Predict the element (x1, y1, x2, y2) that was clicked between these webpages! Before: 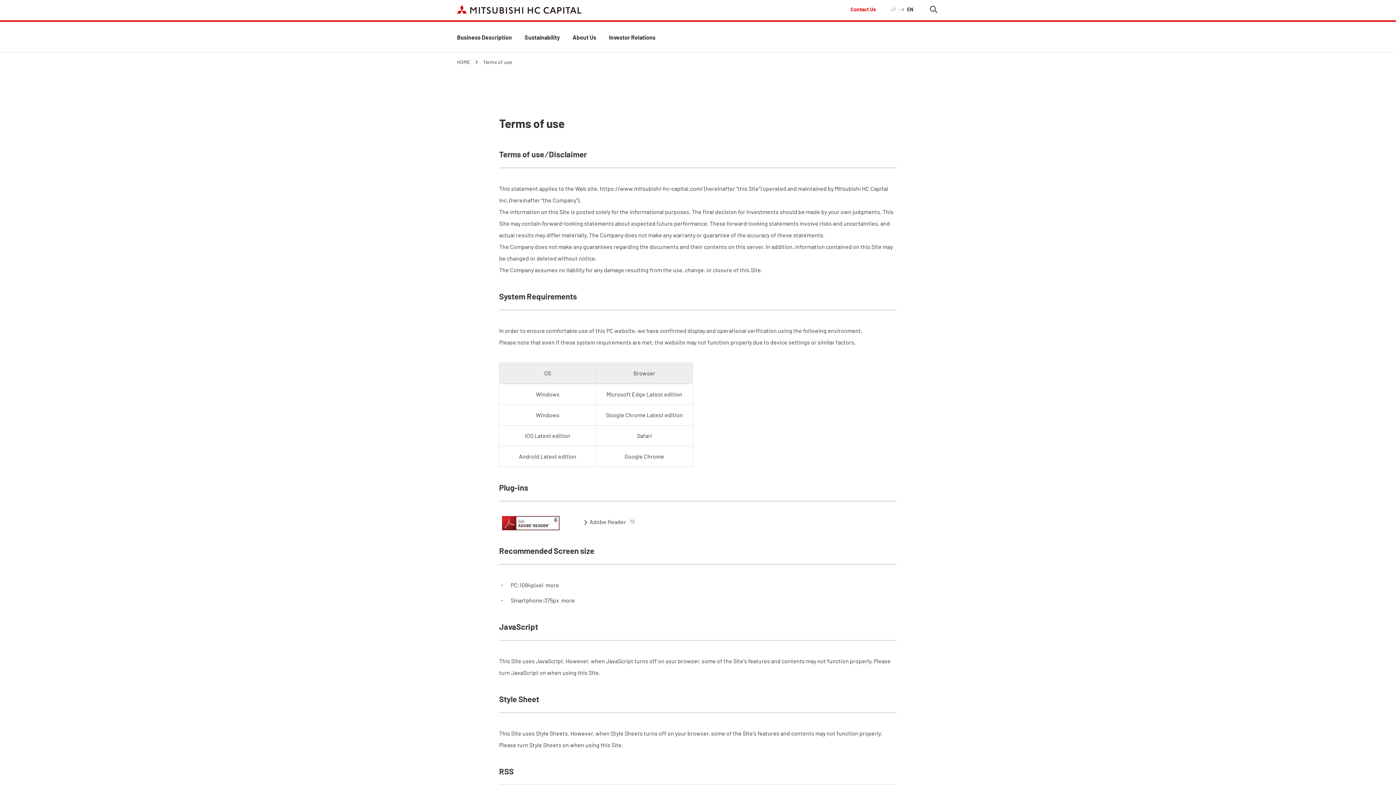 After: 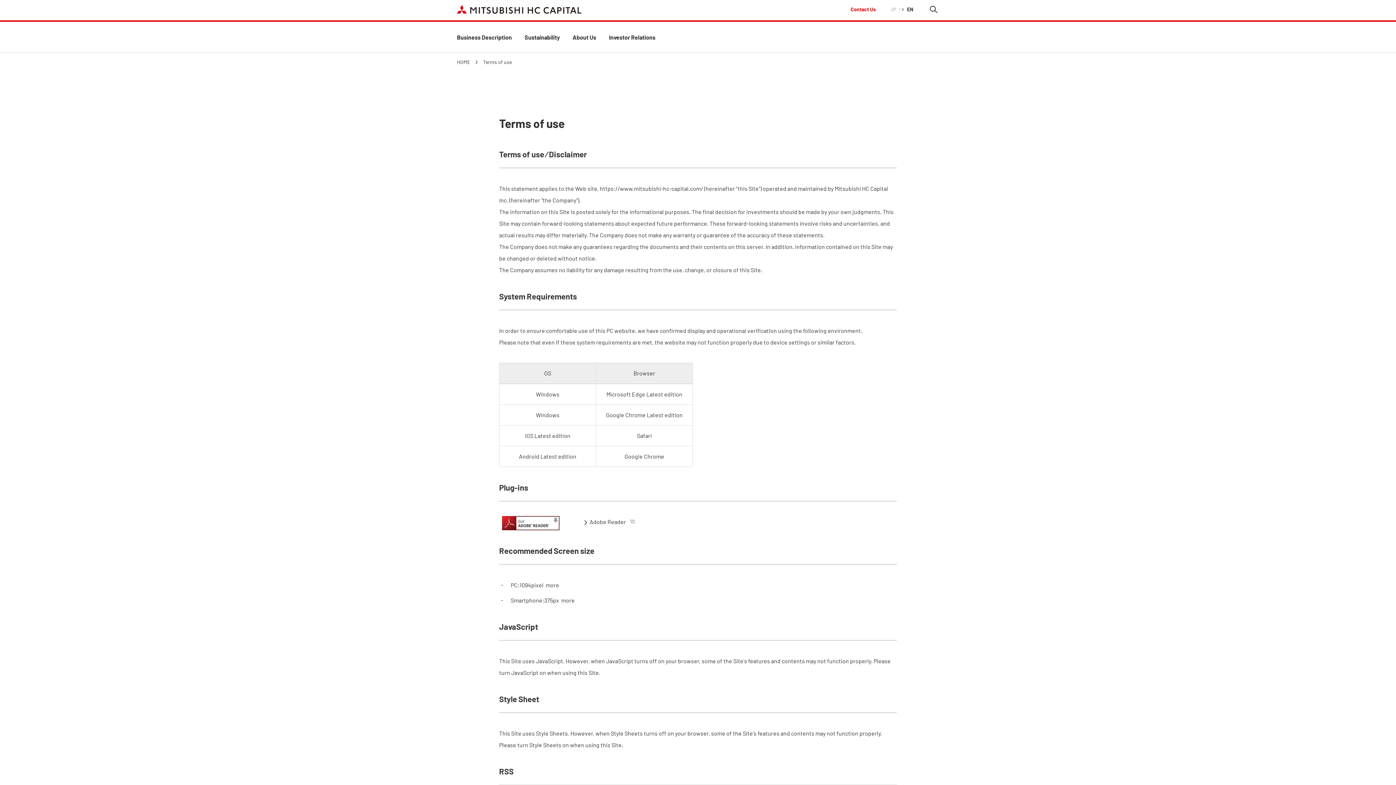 Action: label: page top bbox: (1374, 763, 1390, 780)